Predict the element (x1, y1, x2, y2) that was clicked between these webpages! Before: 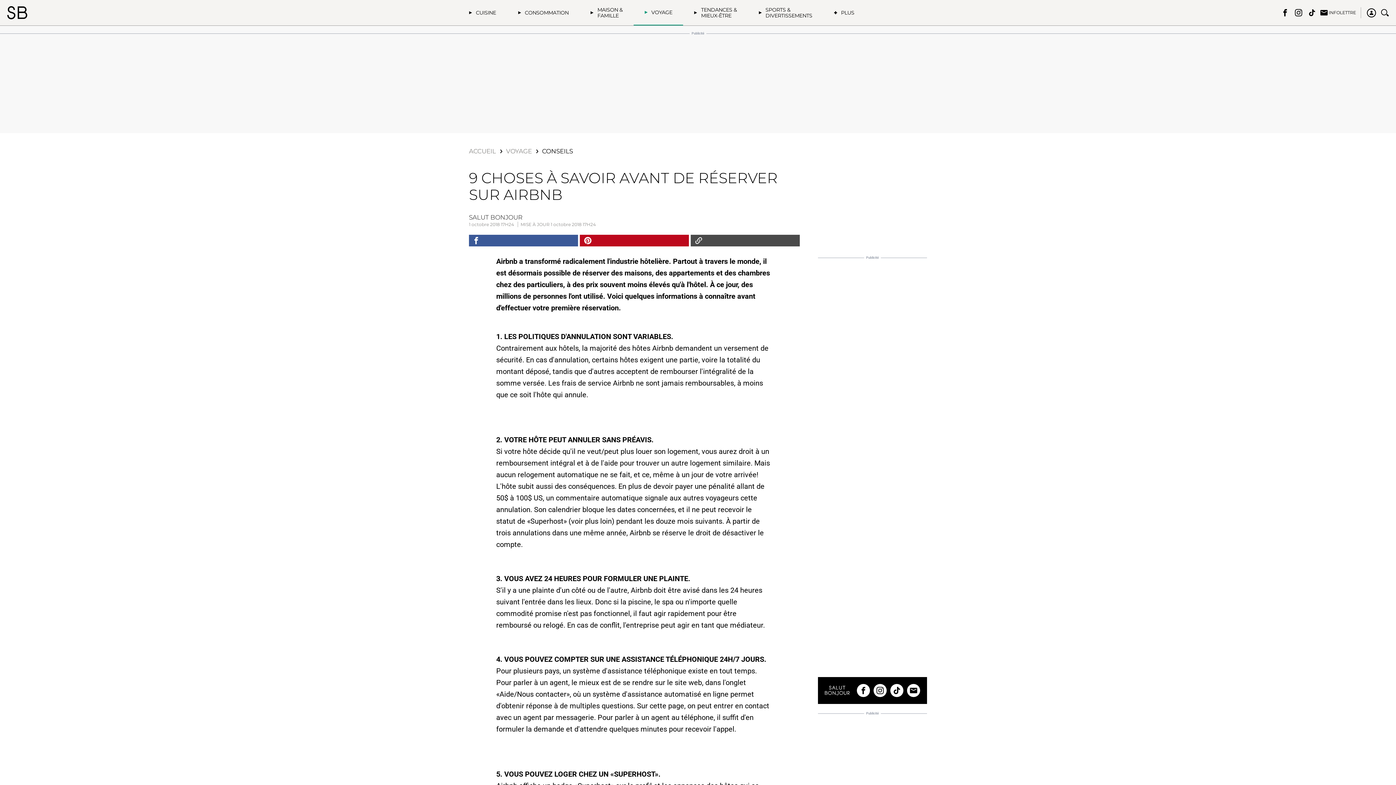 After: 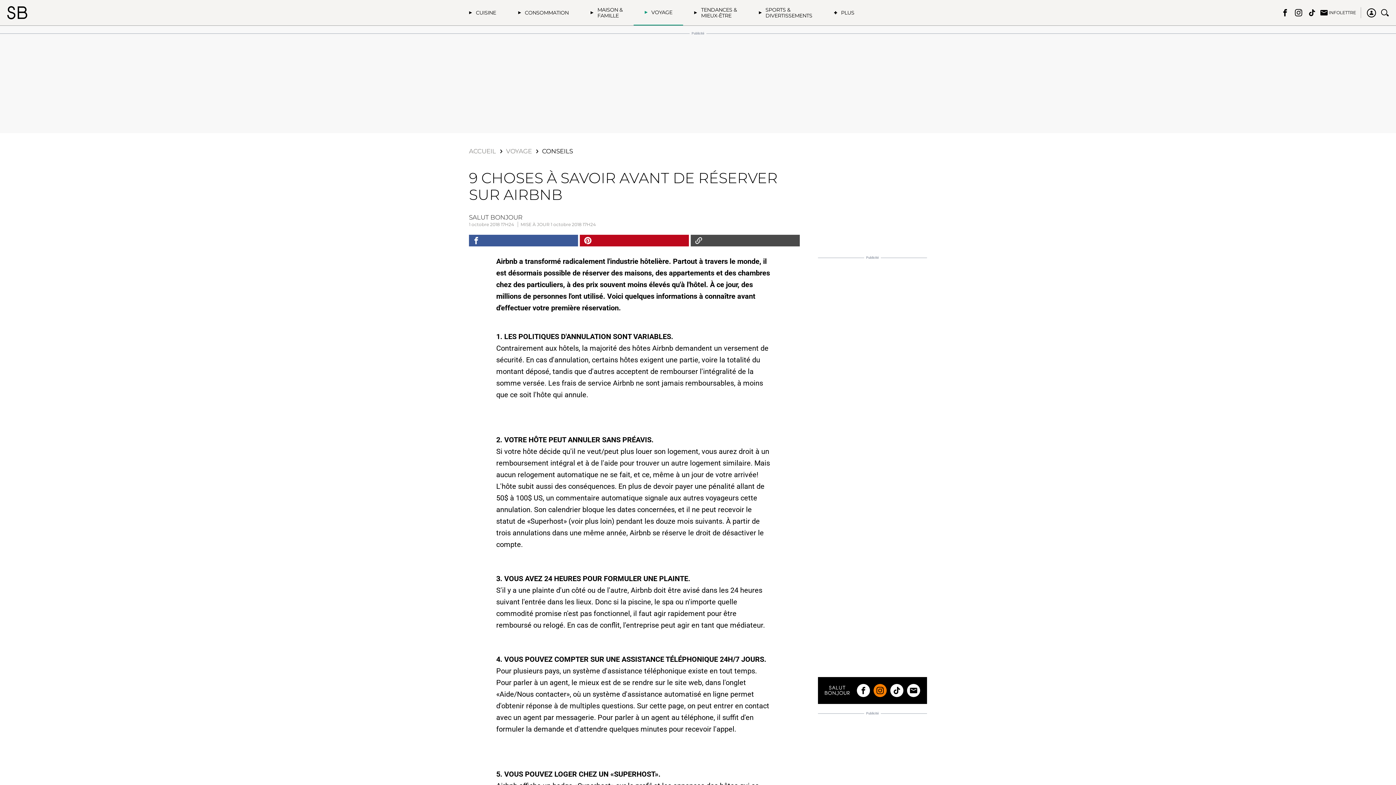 Action: bbox: (873, 684, 886, 697) label: La page Instagram du site va s'ouvrir dans un nouvel onglet